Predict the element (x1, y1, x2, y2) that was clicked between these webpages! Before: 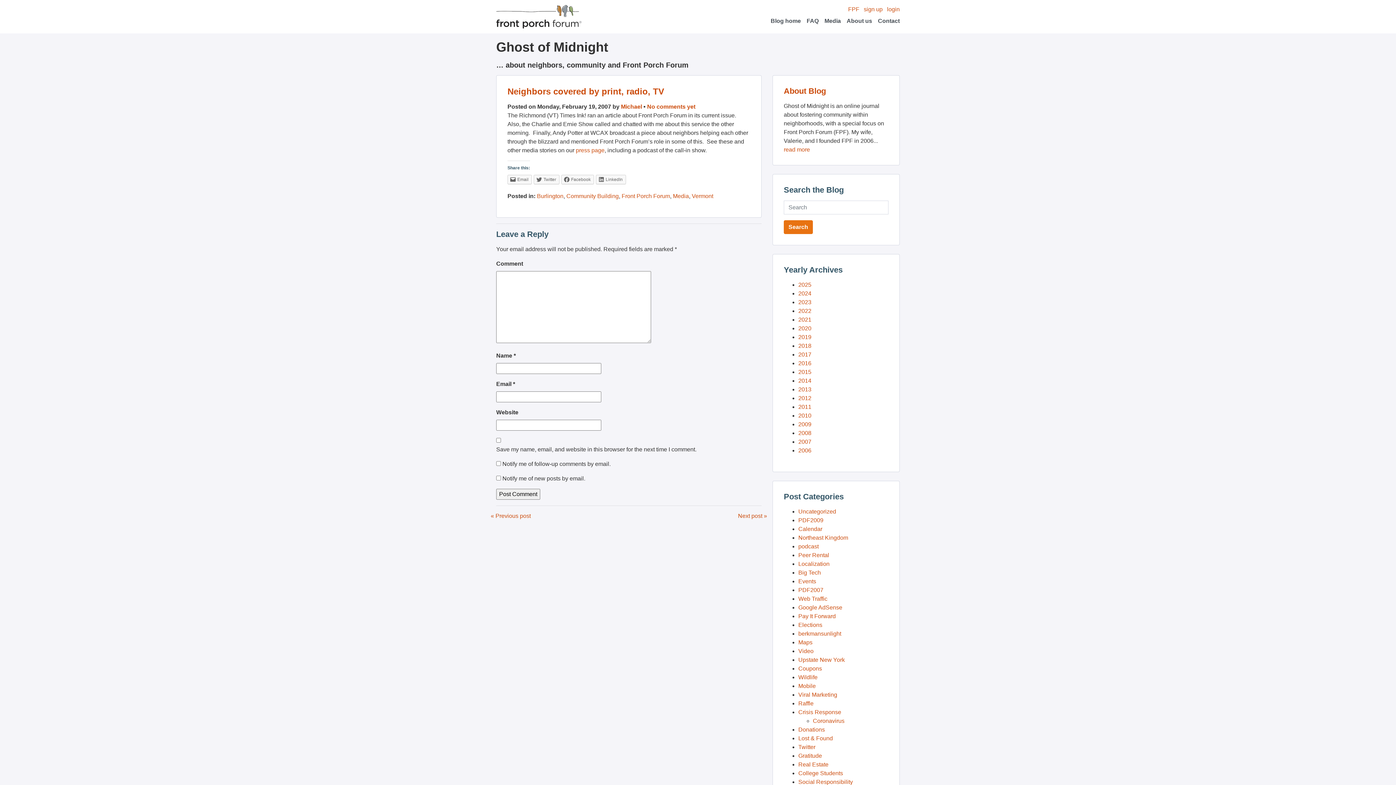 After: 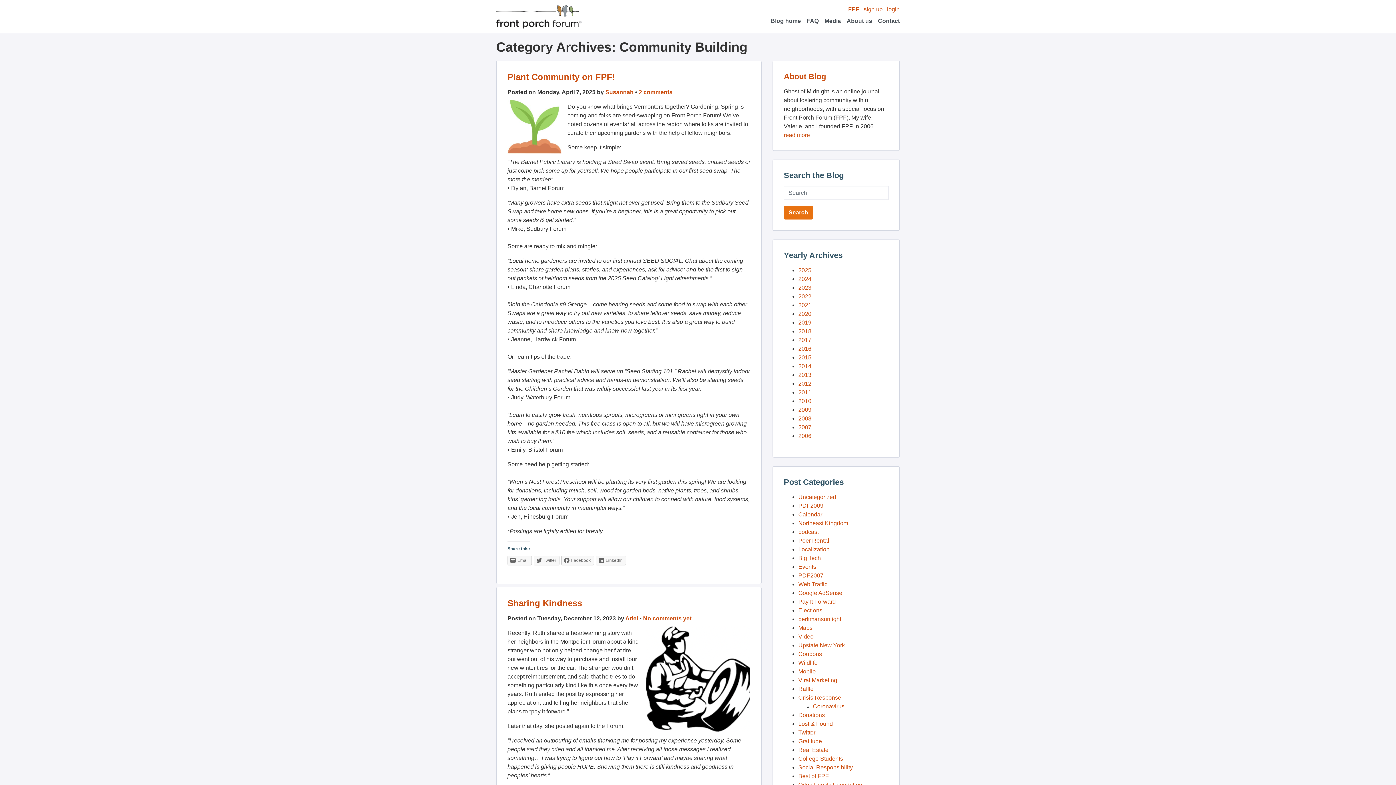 Action: label: Community Building bbox: (566, 193, 618, 199)